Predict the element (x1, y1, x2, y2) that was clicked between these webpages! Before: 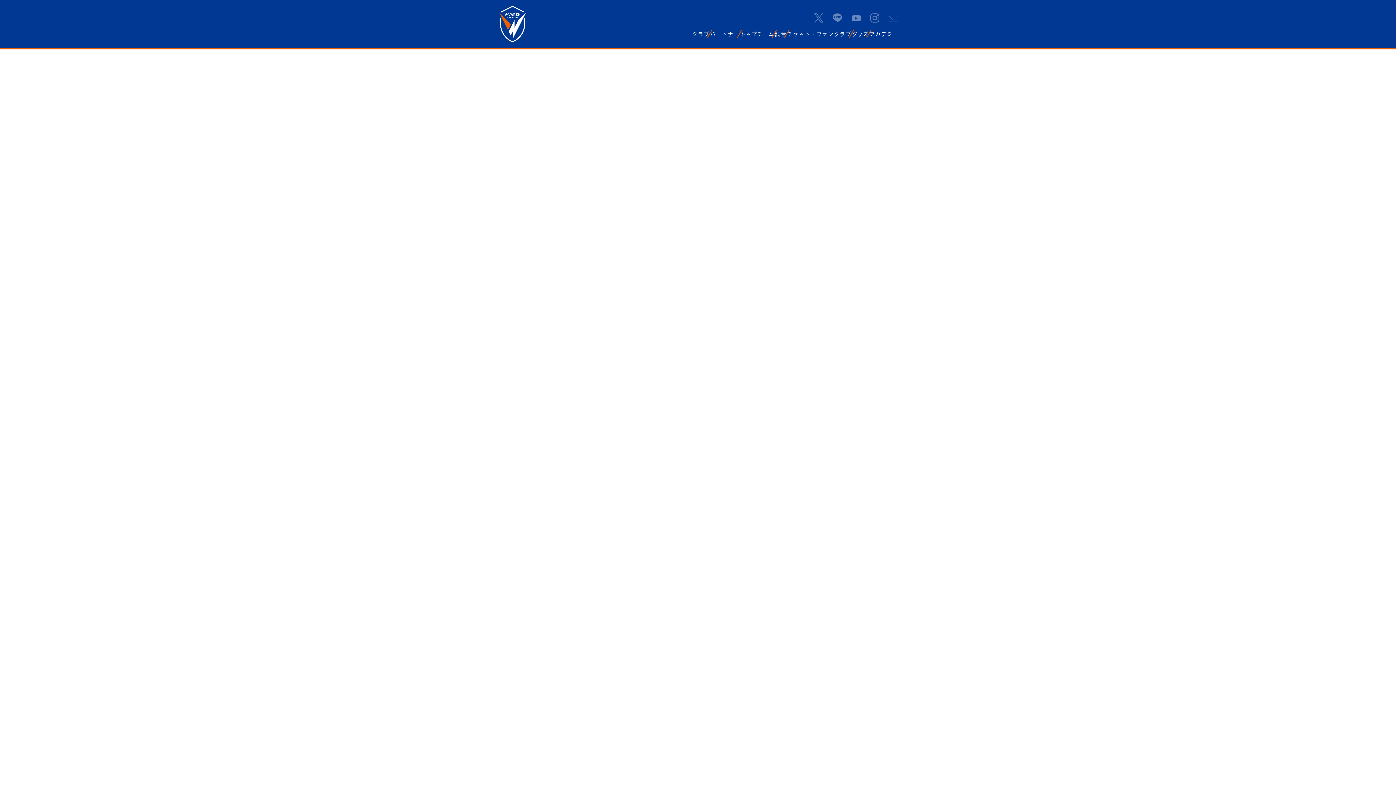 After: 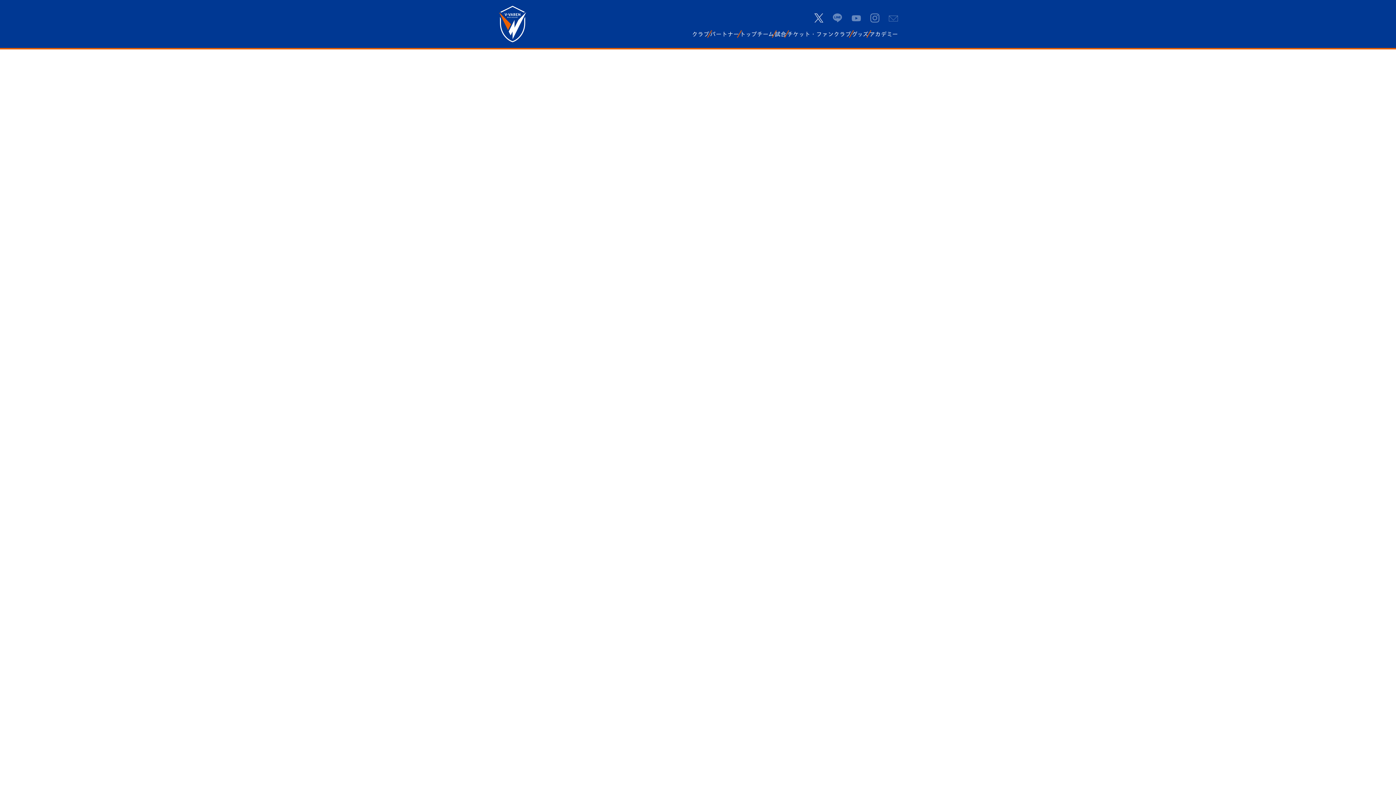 Action: bbox: (814, 13, 823, 22)